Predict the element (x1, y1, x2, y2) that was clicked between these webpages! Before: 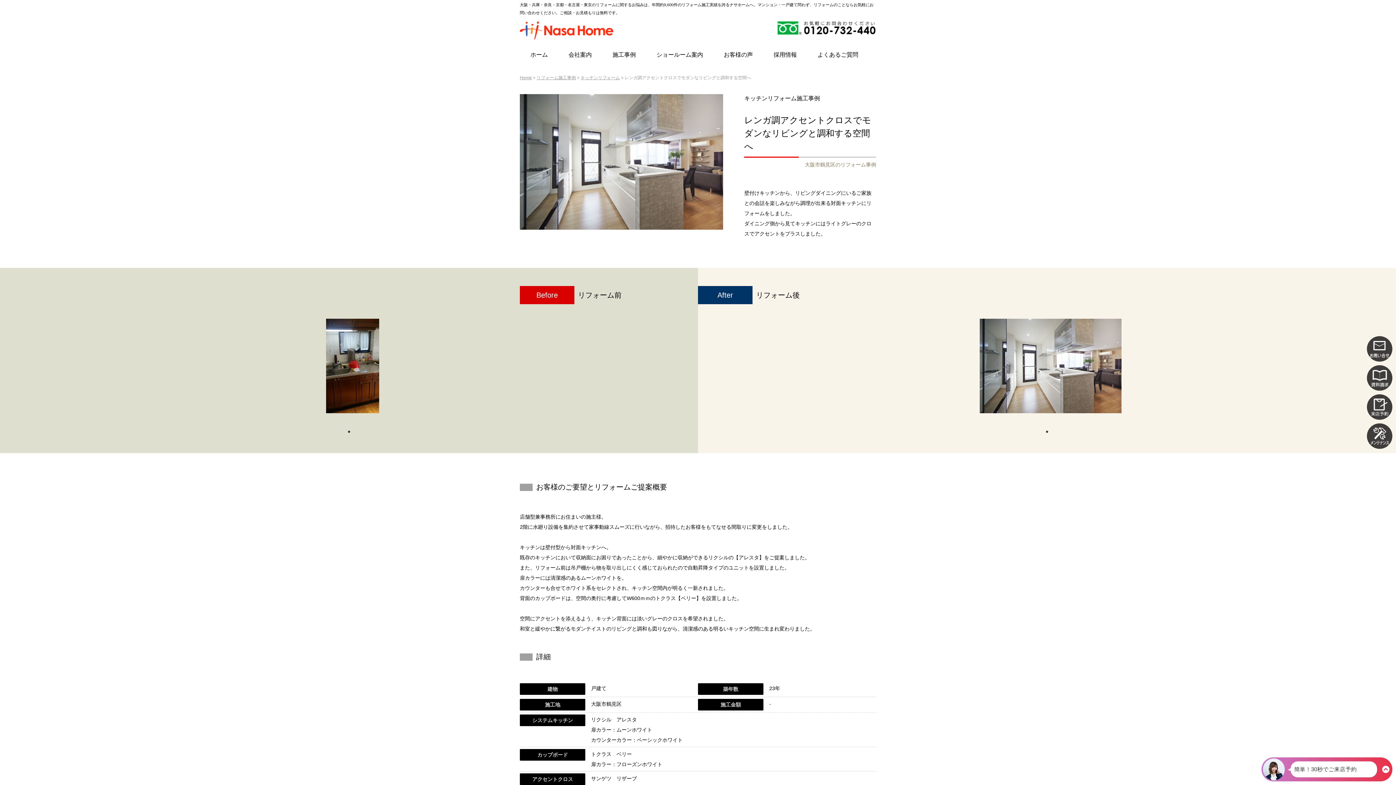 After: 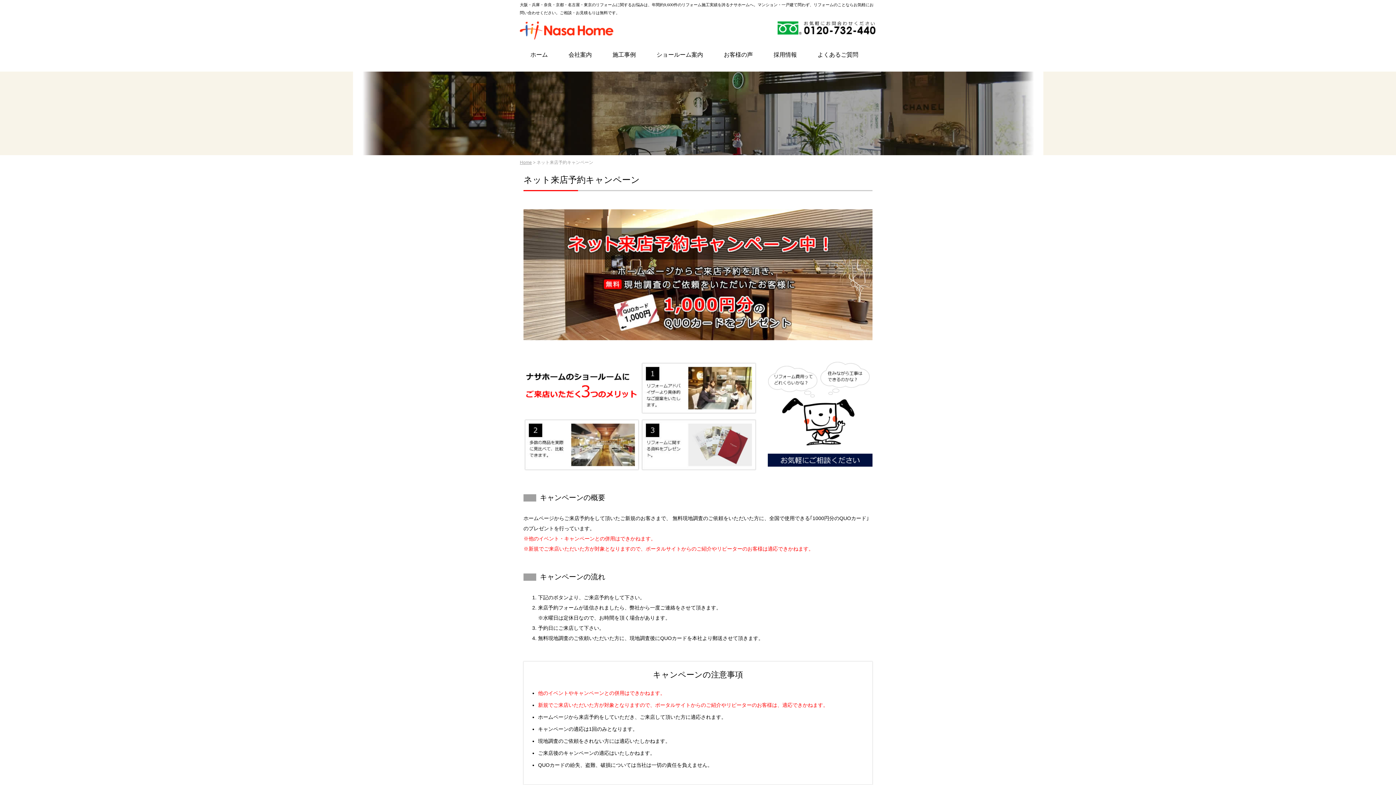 Action: bbox: (1367, 394, 1392, 420)